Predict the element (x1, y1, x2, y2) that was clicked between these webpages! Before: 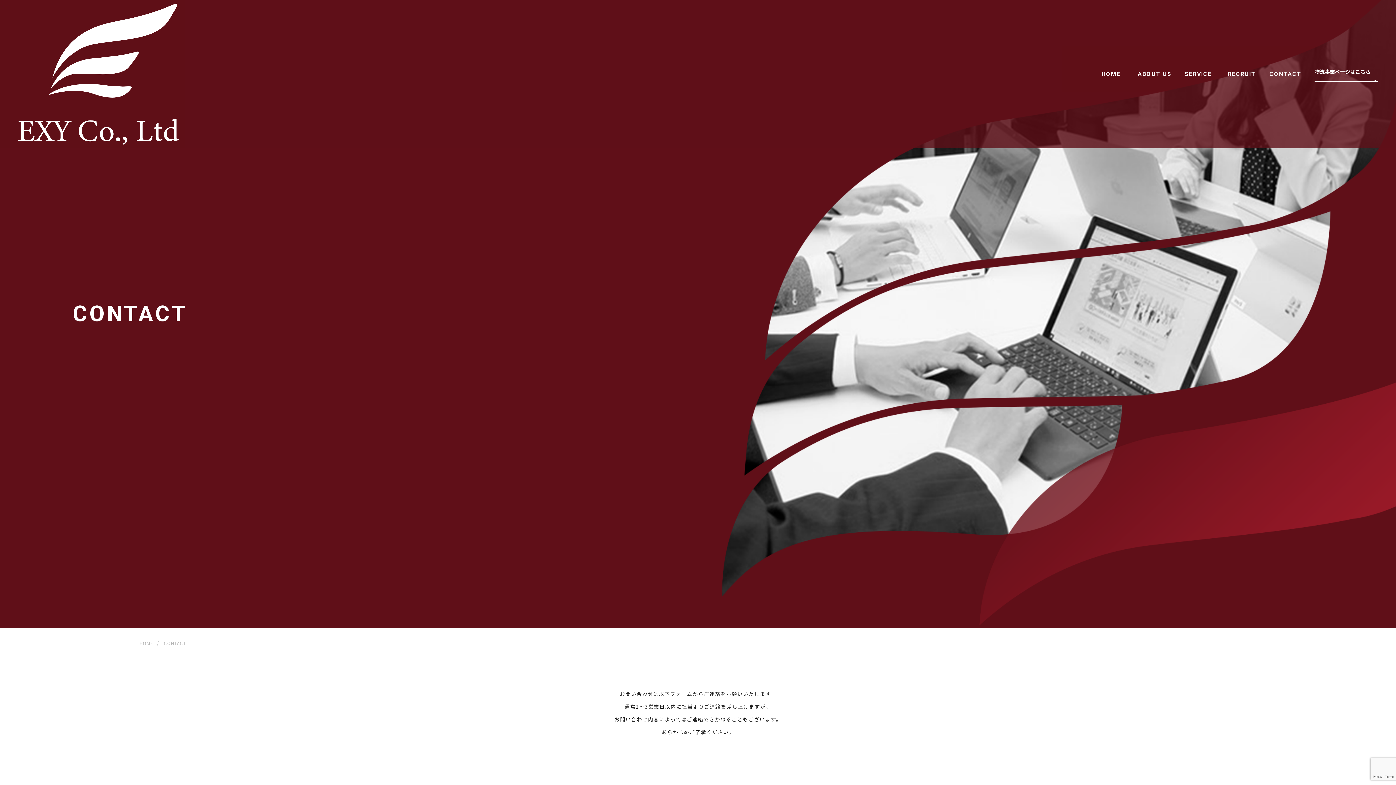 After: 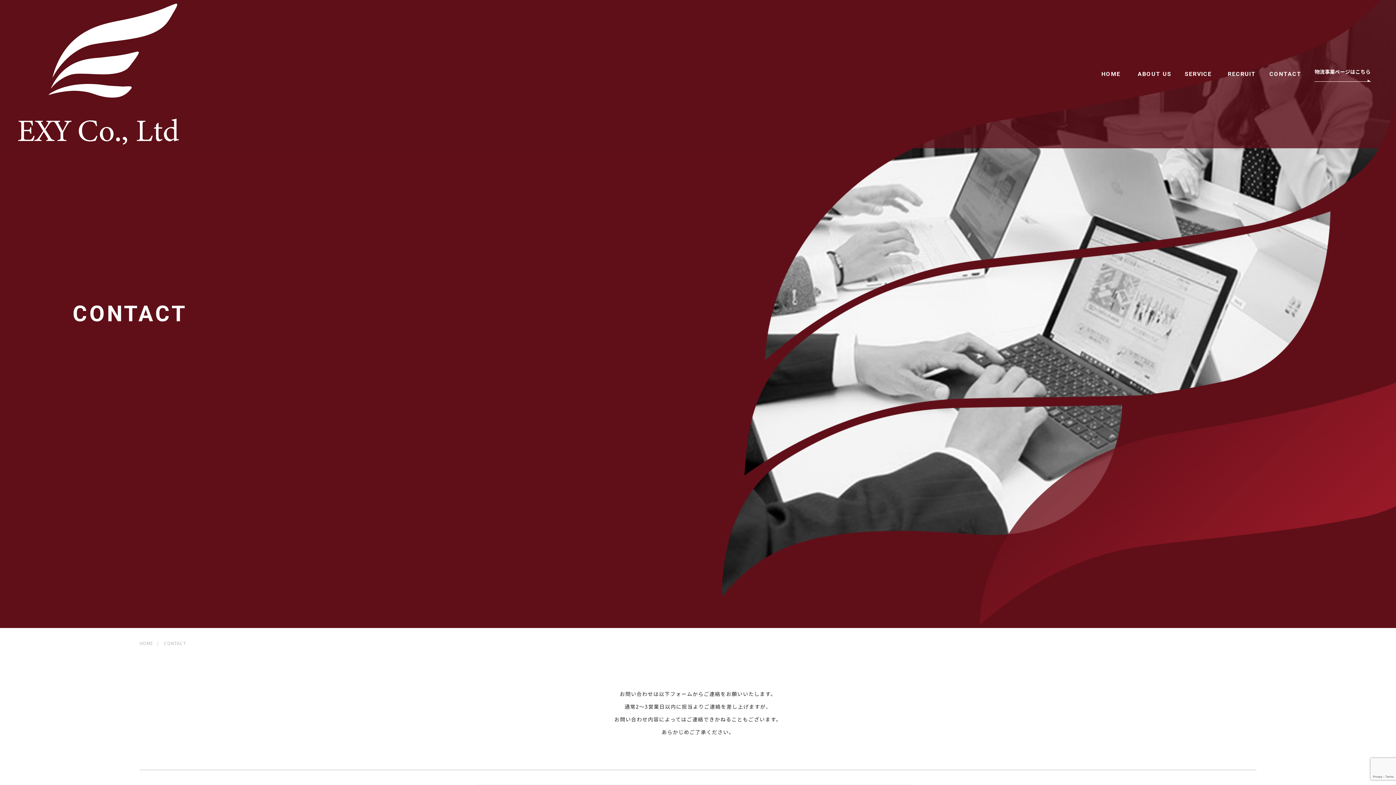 Action: label: CONTACT bbox: (1264, 65, 1307, 82)